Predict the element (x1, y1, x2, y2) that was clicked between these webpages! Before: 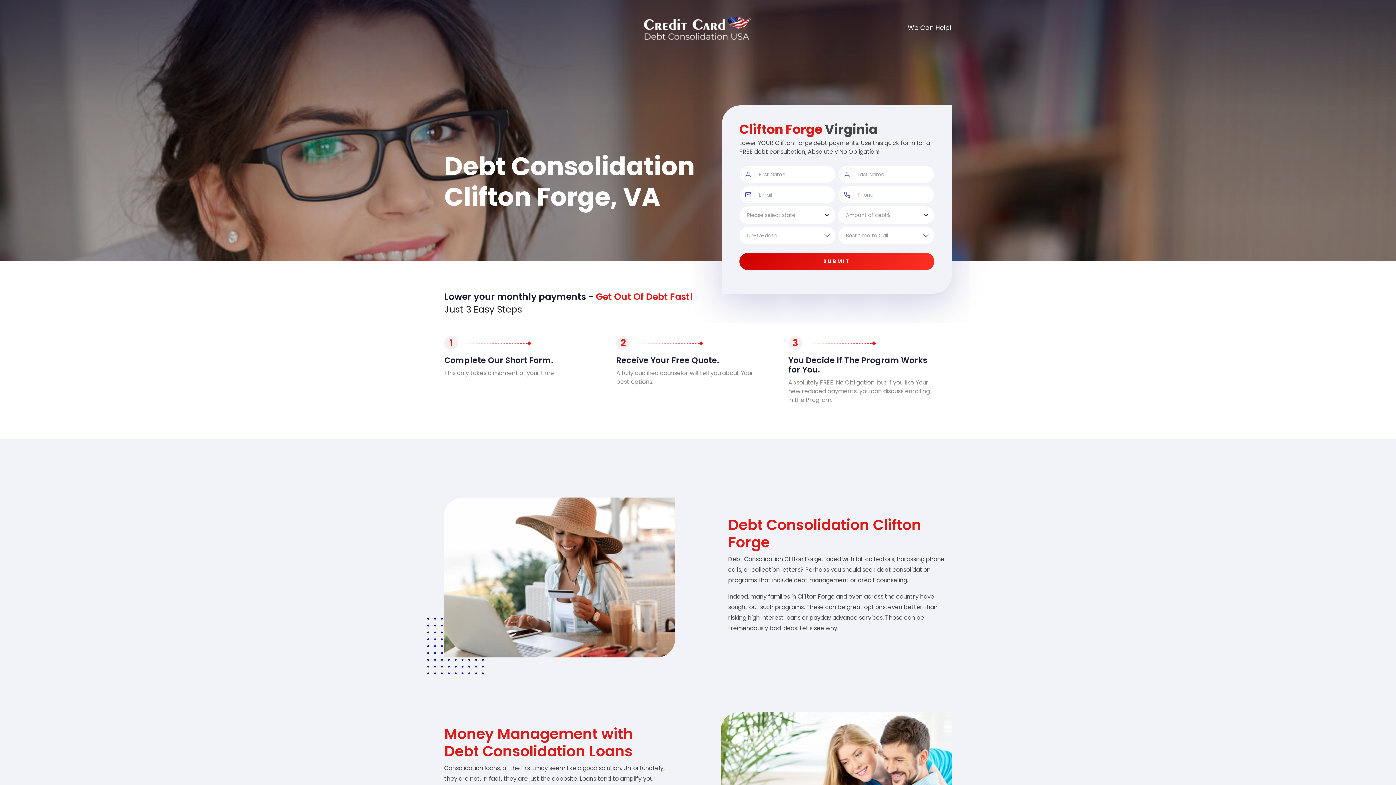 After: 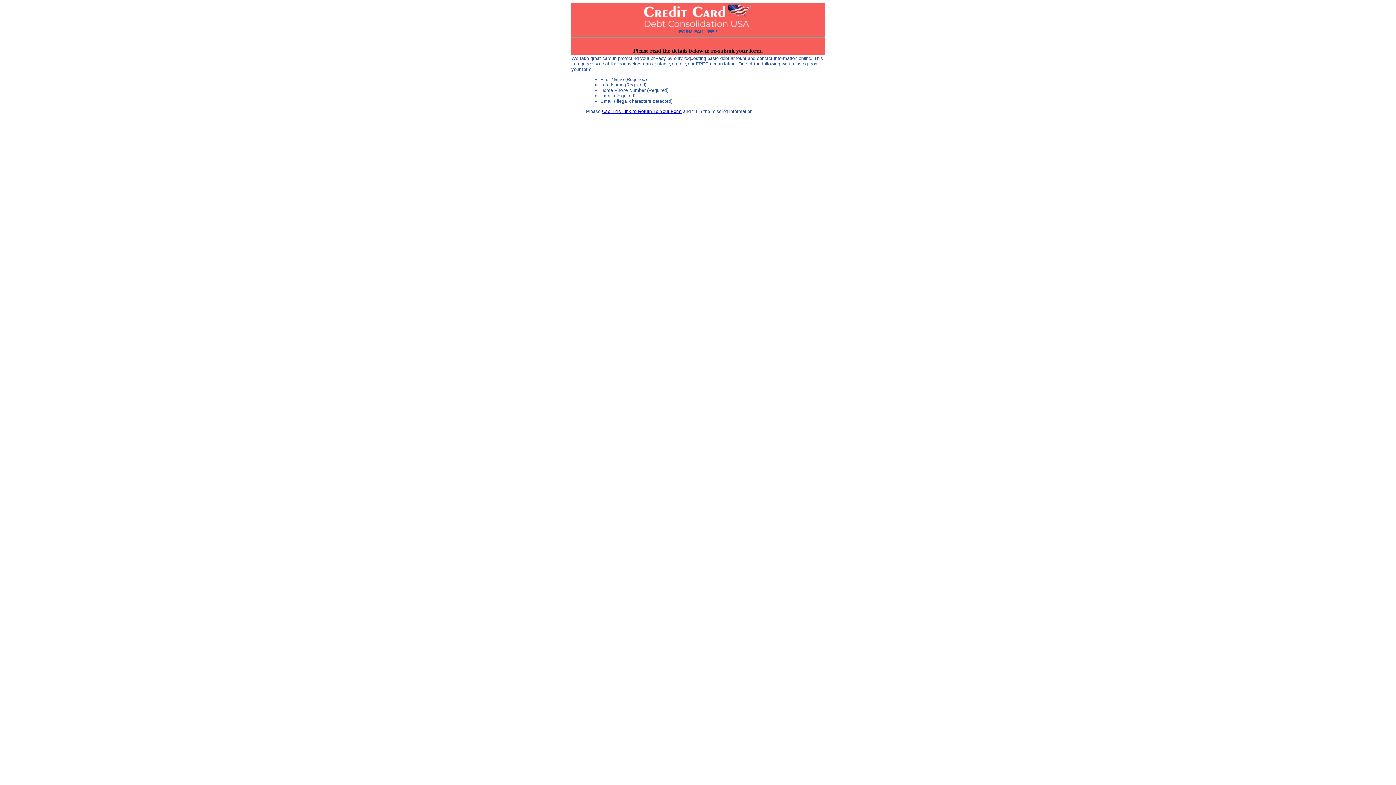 Action: bbox: (739, 253, 934, 270) label: SUBMIT